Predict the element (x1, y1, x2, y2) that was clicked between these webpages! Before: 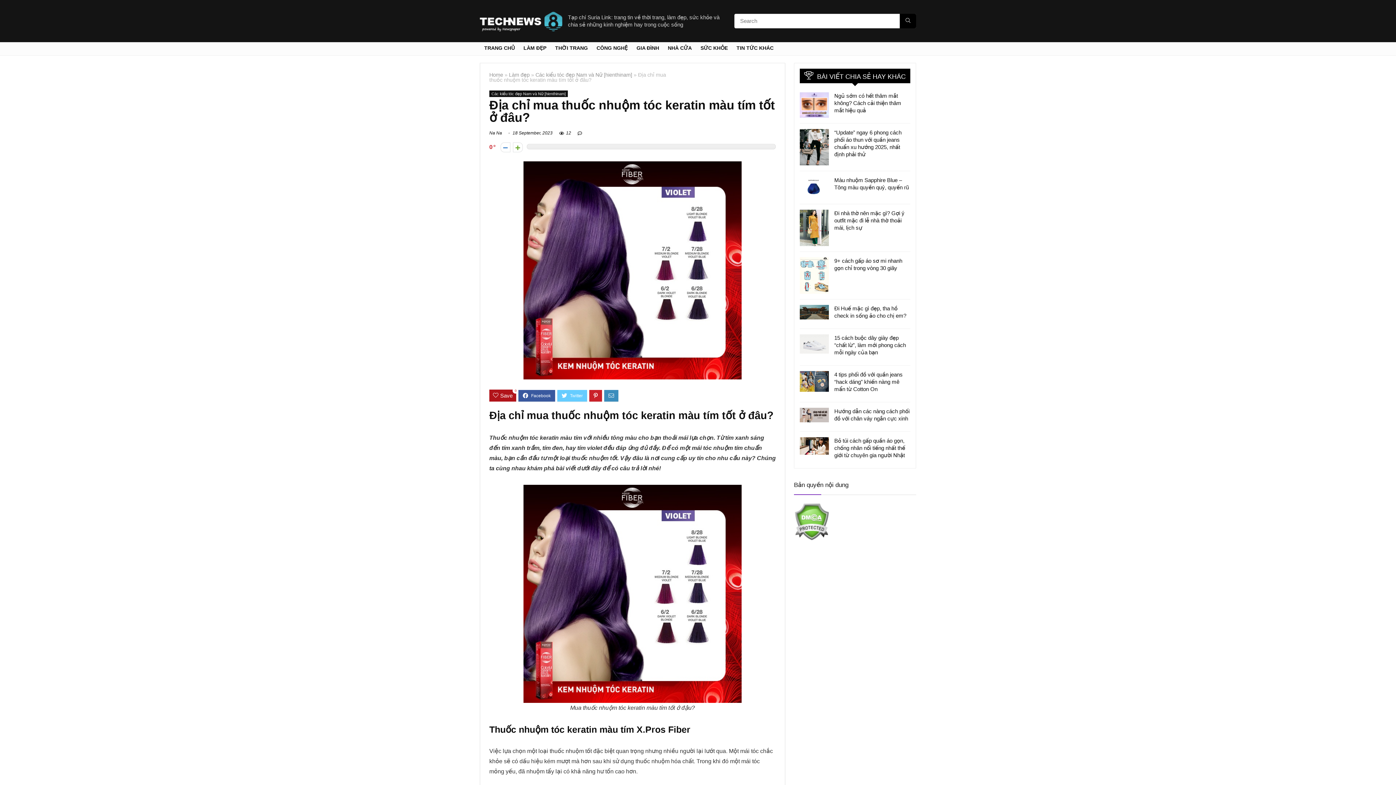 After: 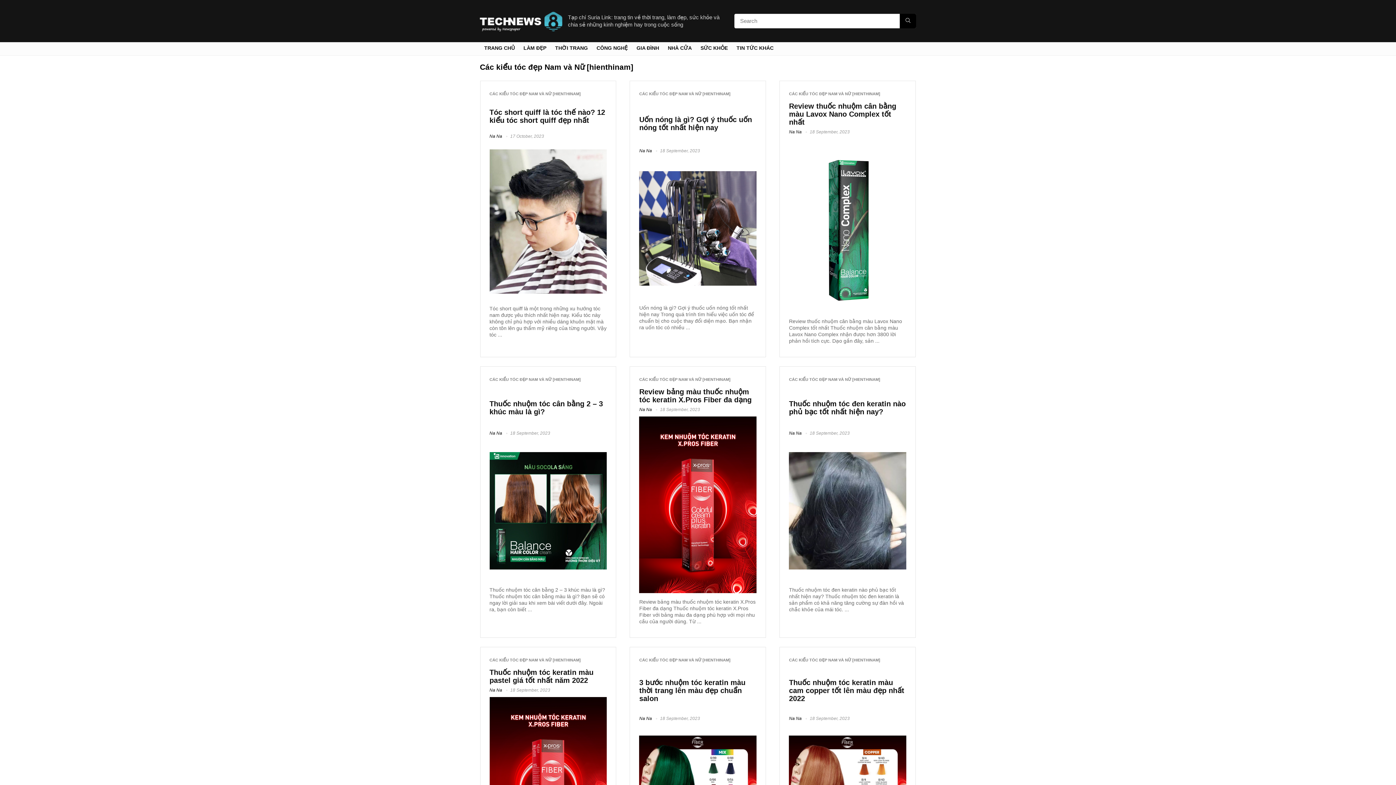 Action: label: Các kiểu tóc đẹp Nam và Nữ [hienthinam] bbox: (535, 71, 632, 77)